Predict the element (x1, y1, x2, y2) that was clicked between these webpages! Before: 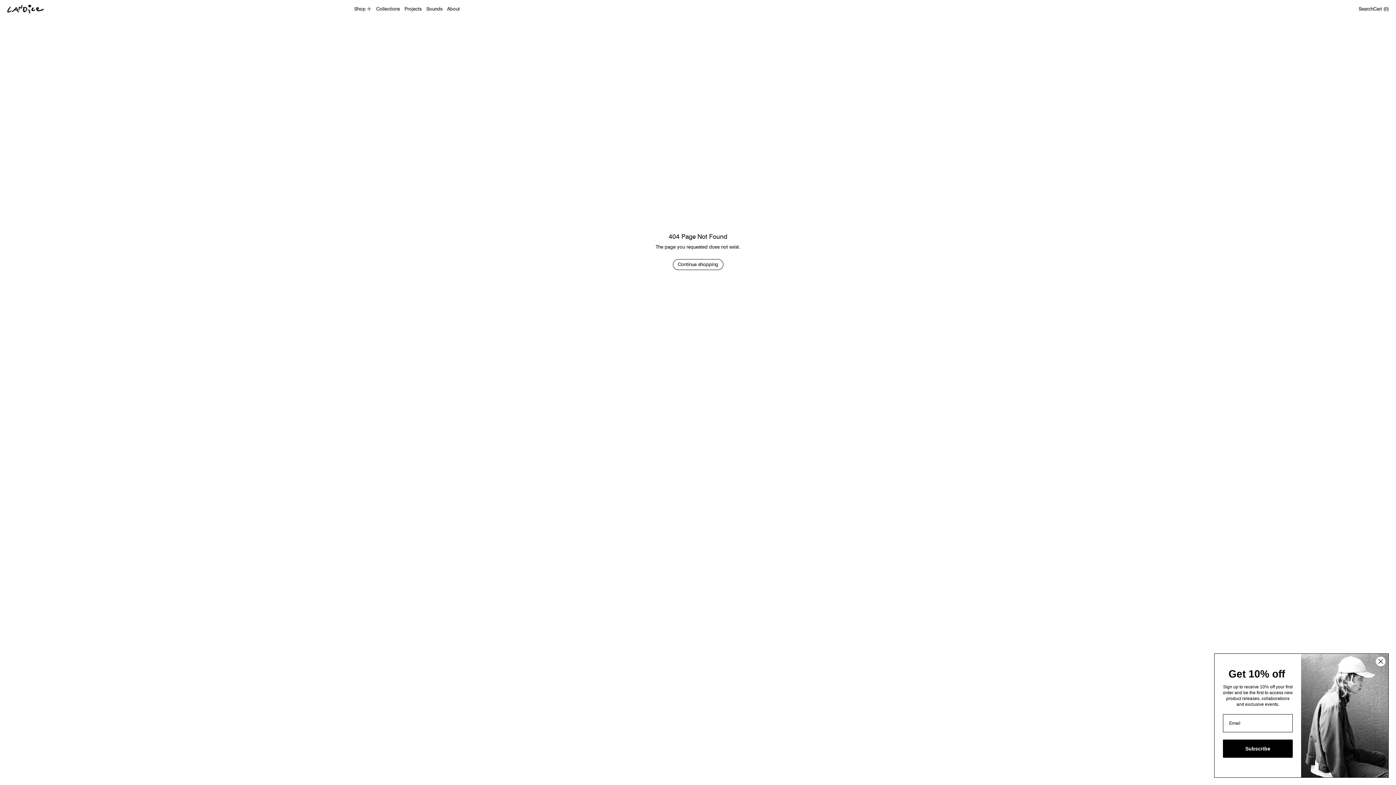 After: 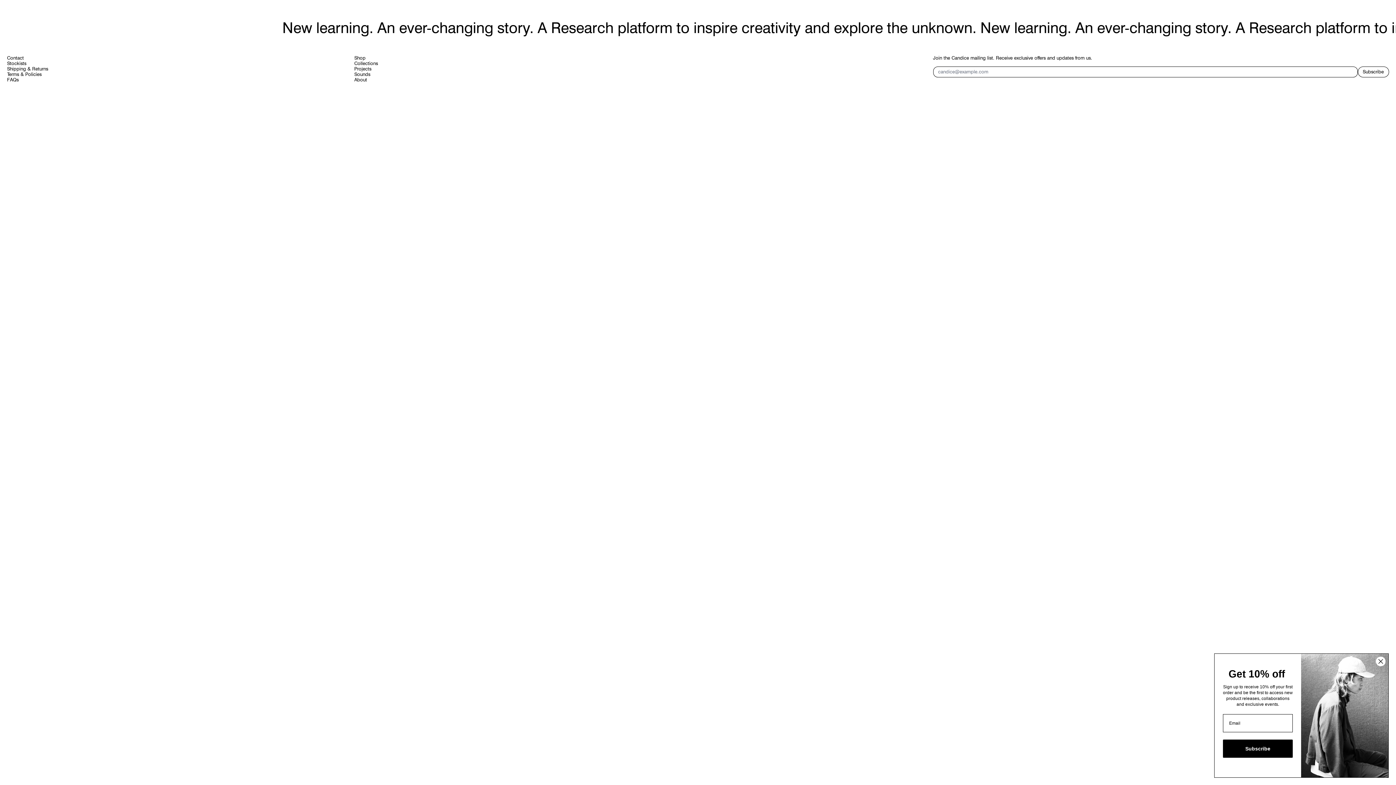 Action: bbox: (7, 4, 347, 13)